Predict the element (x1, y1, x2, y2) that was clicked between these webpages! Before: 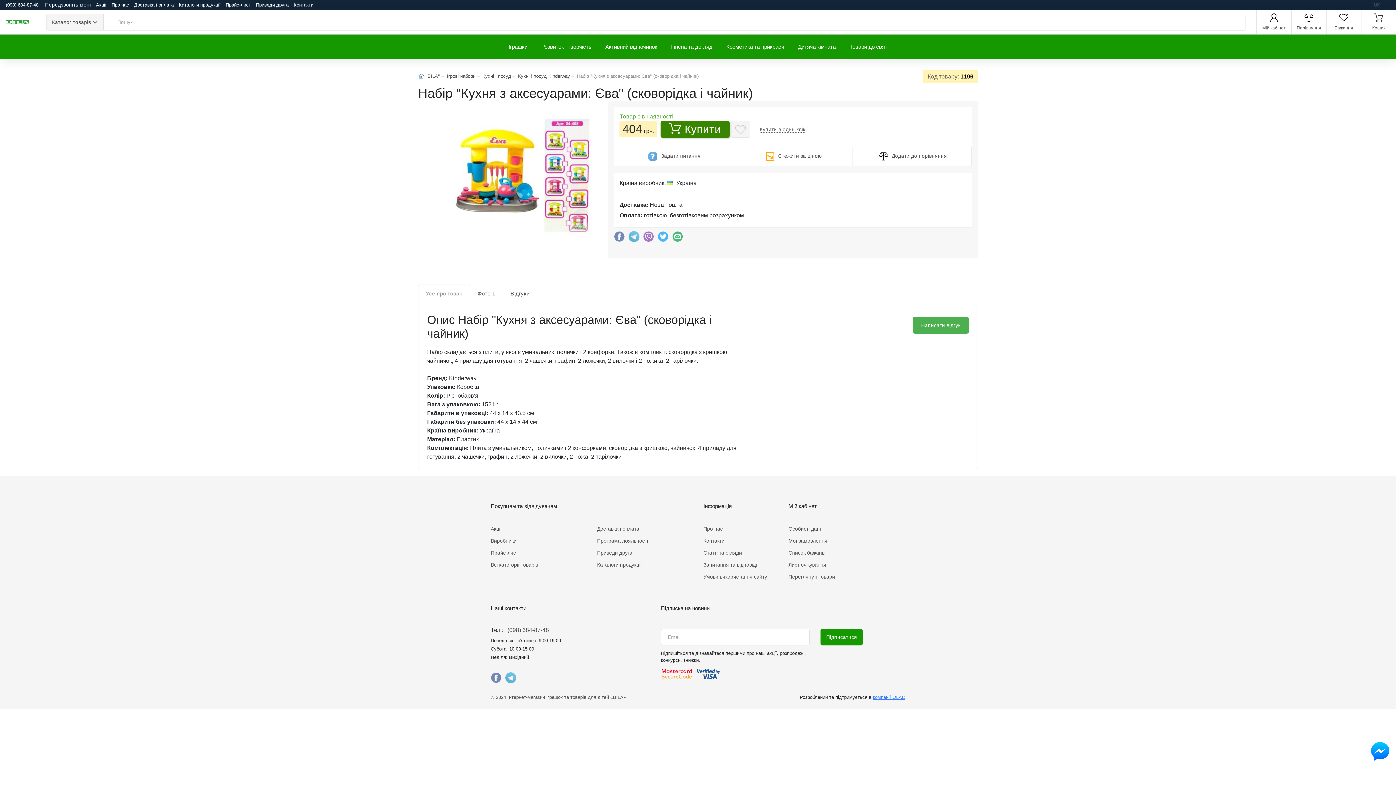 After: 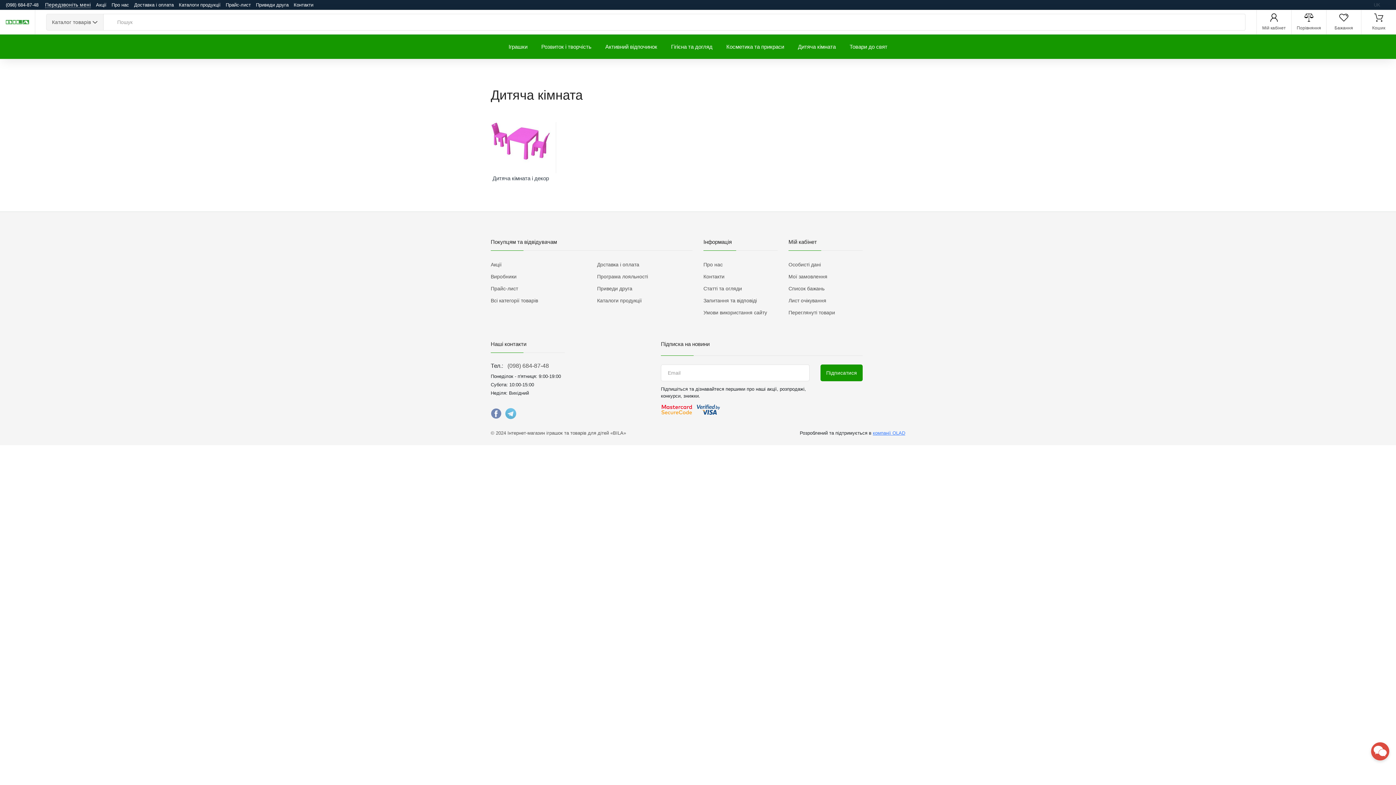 Action: label: Дитяча кімната bbox: (791, 34, 842, 58)